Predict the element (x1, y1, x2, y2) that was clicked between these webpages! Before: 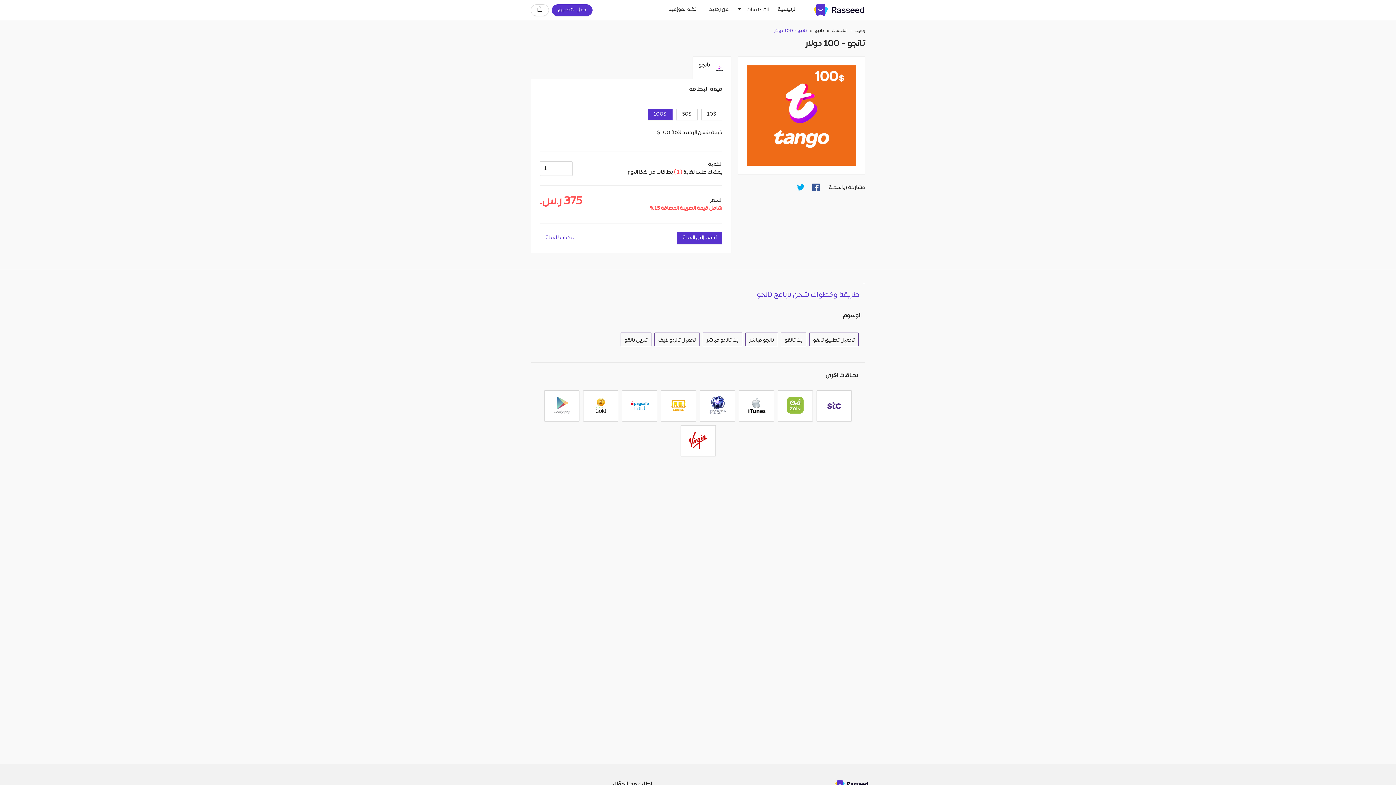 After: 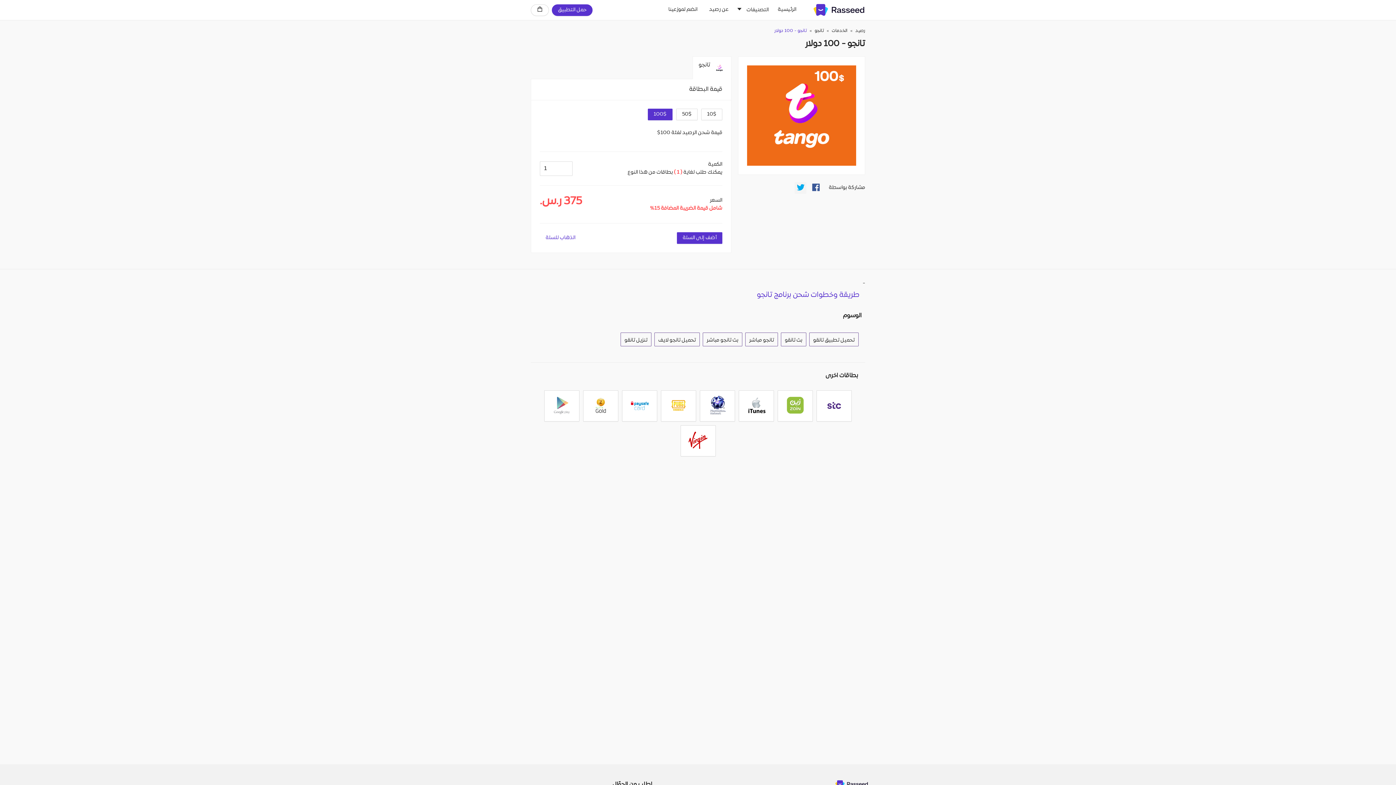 Action: bbox: (794, 182, 806, 193)